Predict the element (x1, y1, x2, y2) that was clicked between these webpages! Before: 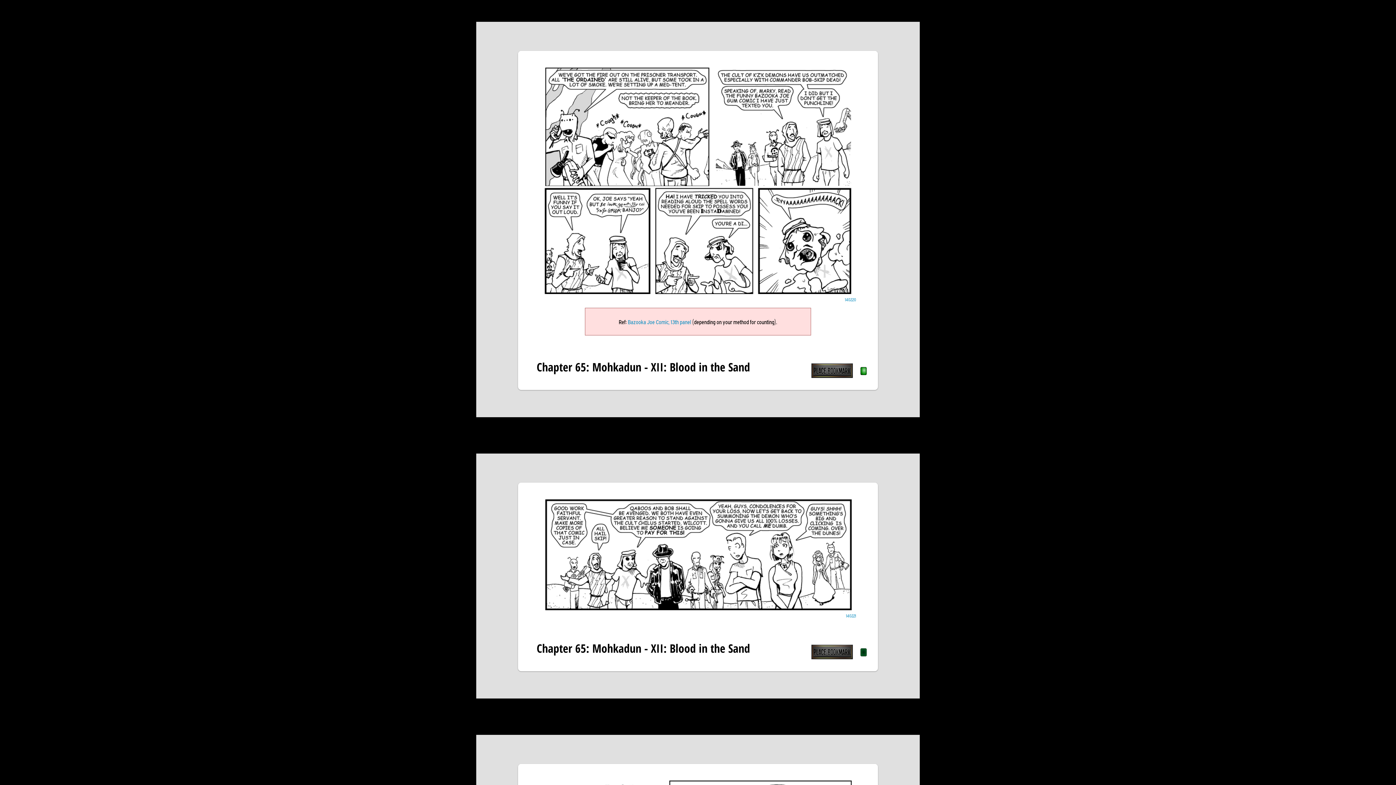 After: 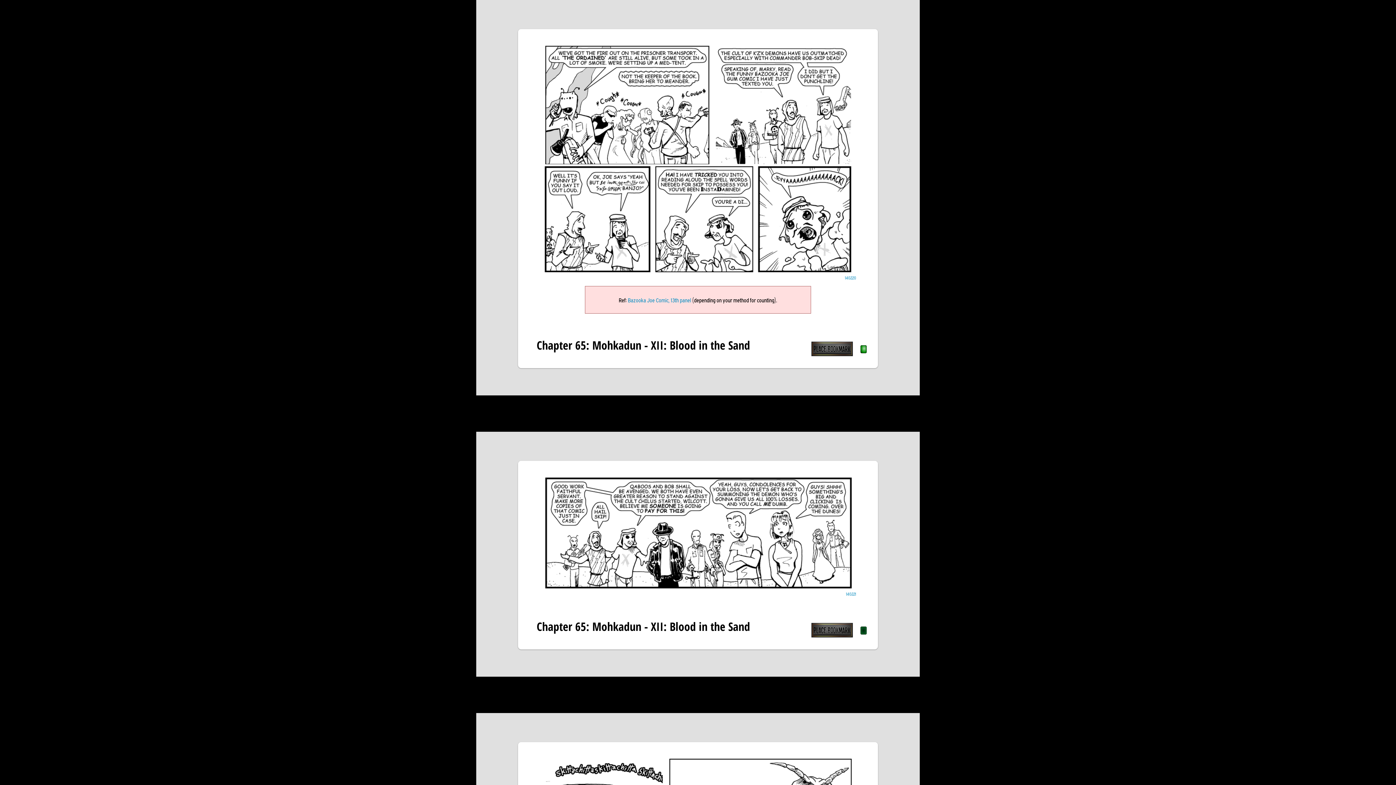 Action: label: 140220 bbox: (845, 296, 856, 302)